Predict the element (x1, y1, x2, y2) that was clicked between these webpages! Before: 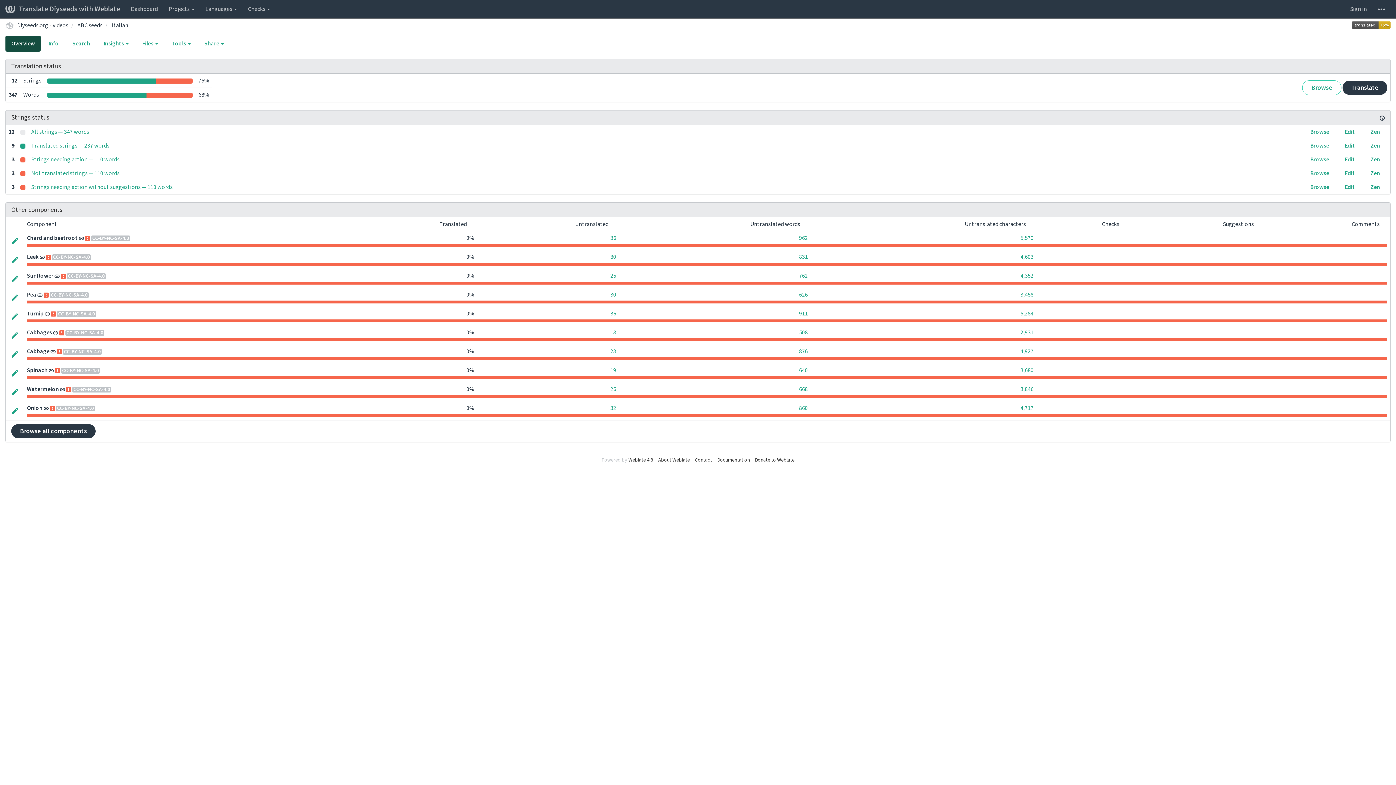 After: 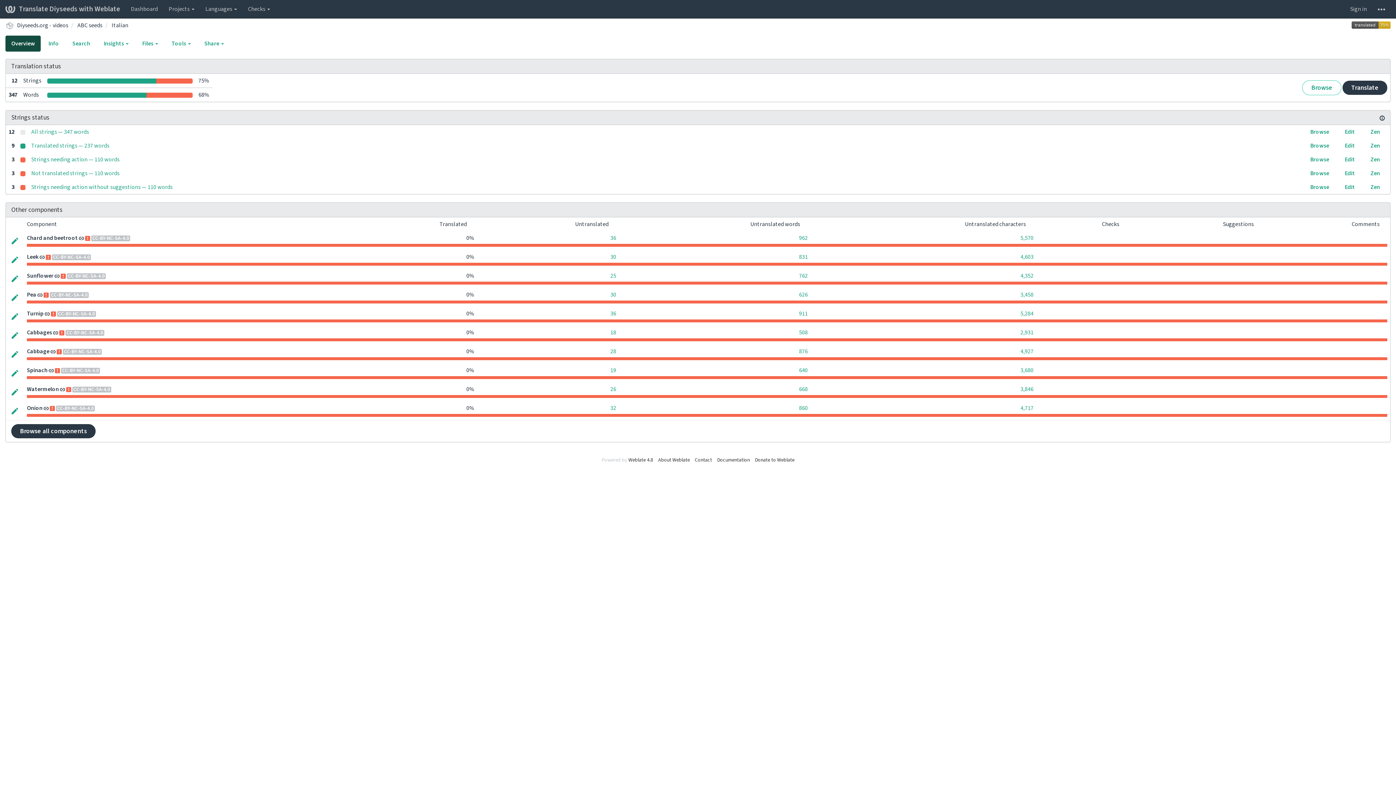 Action: bbox: (1380, 114, 1385, 121)